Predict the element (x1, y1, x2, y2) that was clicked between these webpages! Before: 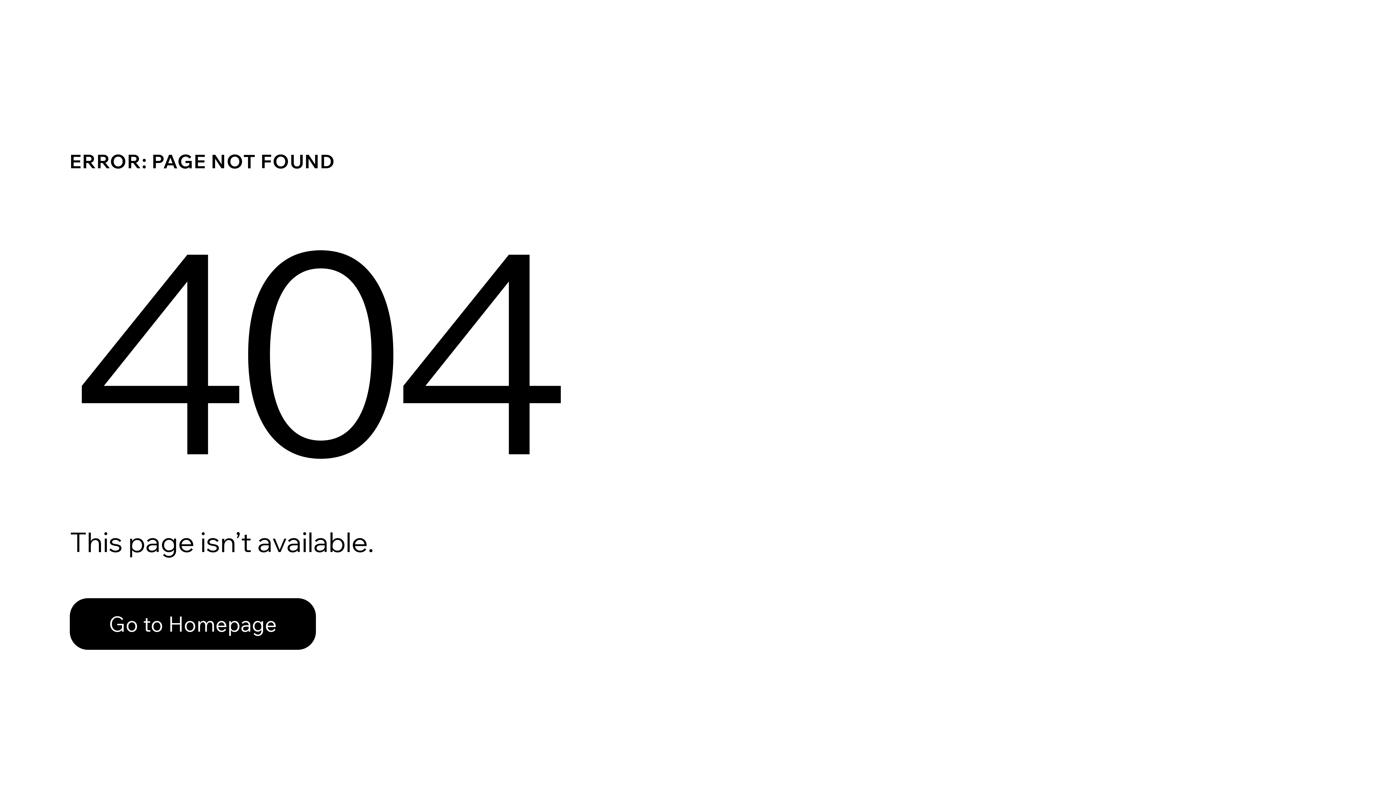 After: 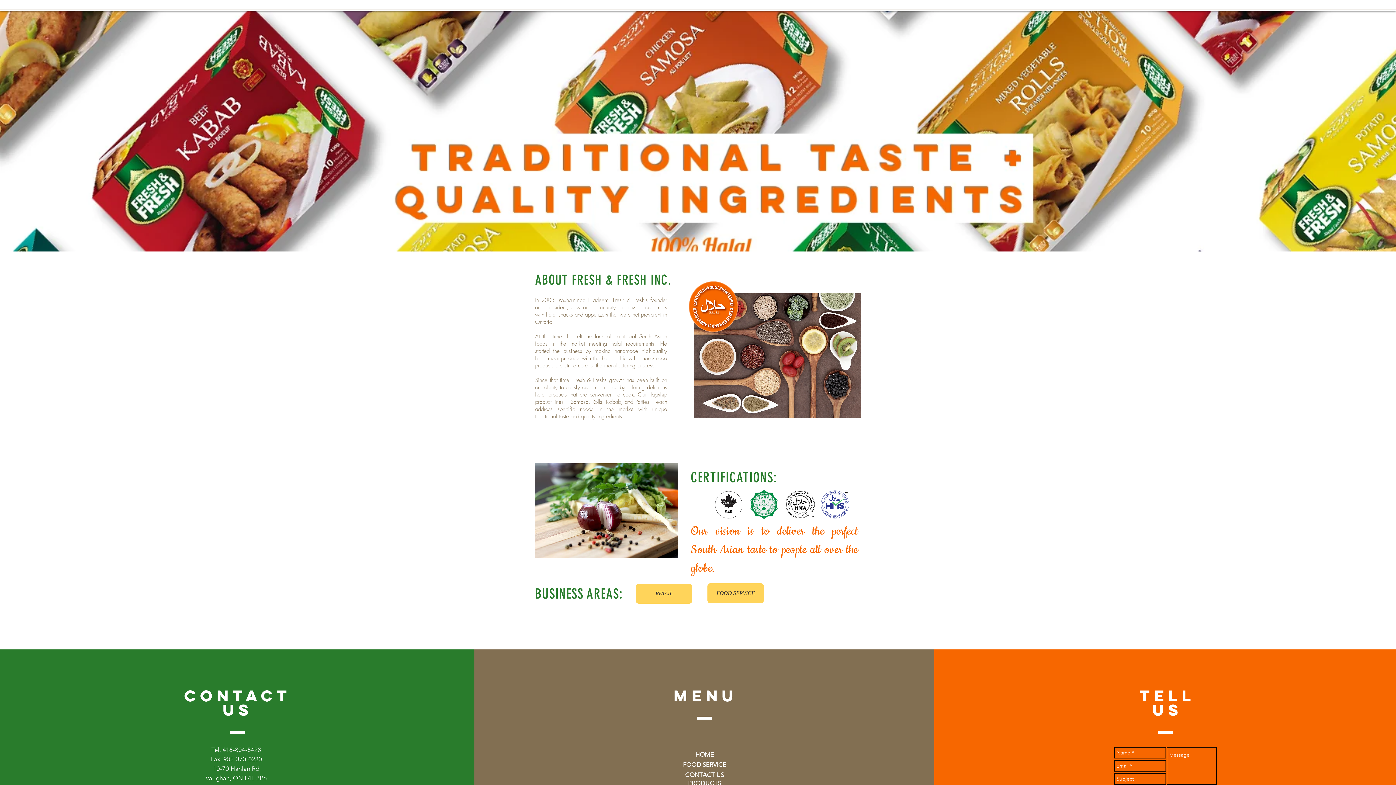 Action: label: Go to Homepage bbox: (69, 582, 768, 659)